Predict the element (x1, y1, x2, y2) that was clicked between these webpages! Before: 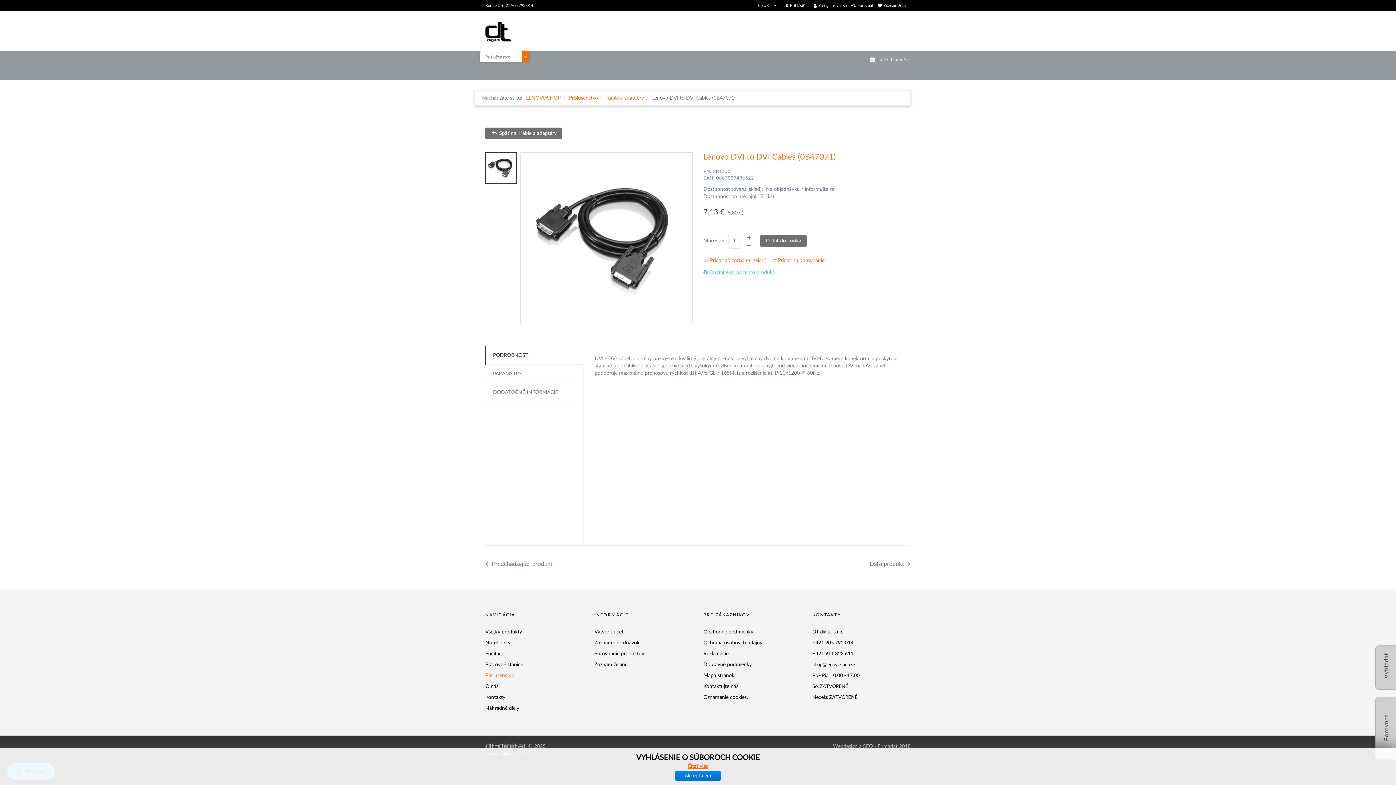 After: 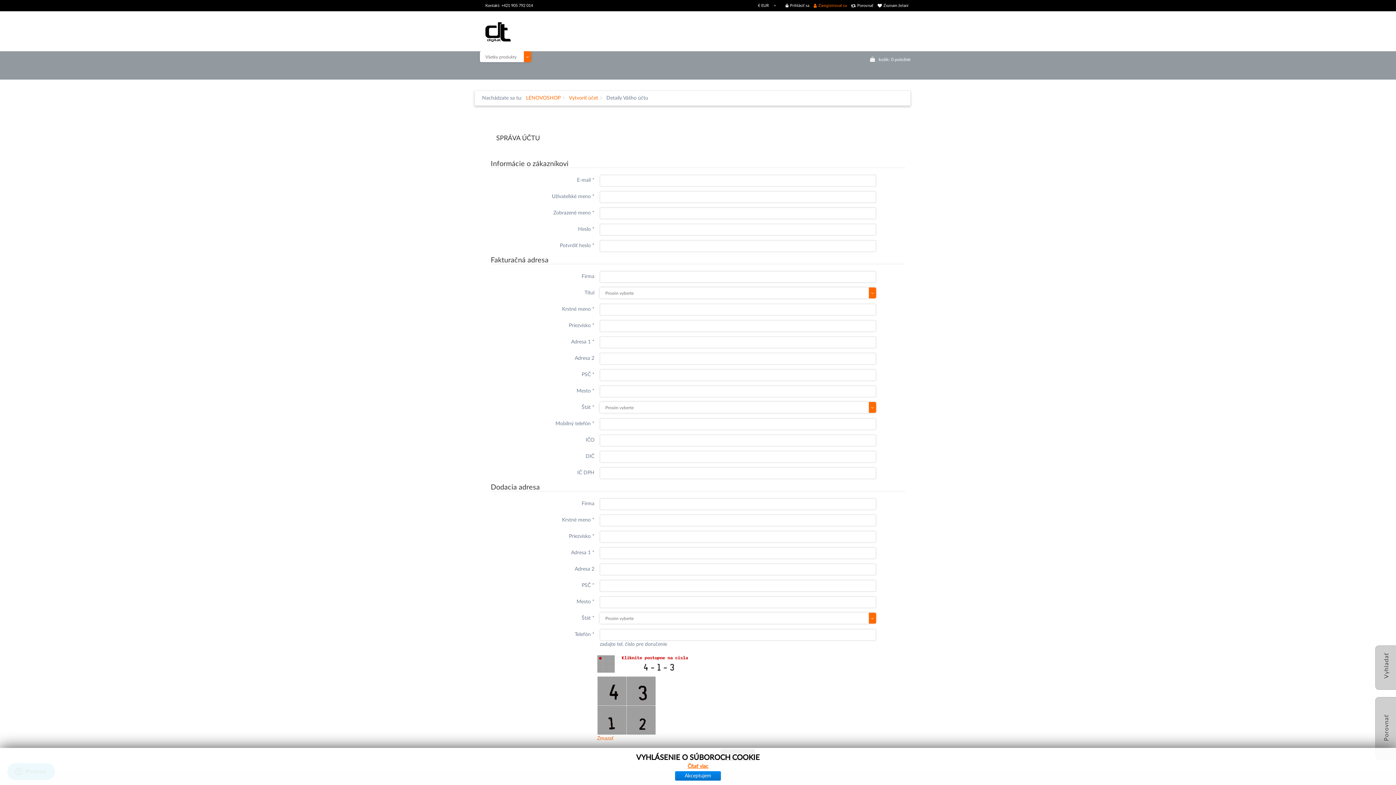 Action: bbox: (813, 1, 846, 9) label: Zaregistrovať sa